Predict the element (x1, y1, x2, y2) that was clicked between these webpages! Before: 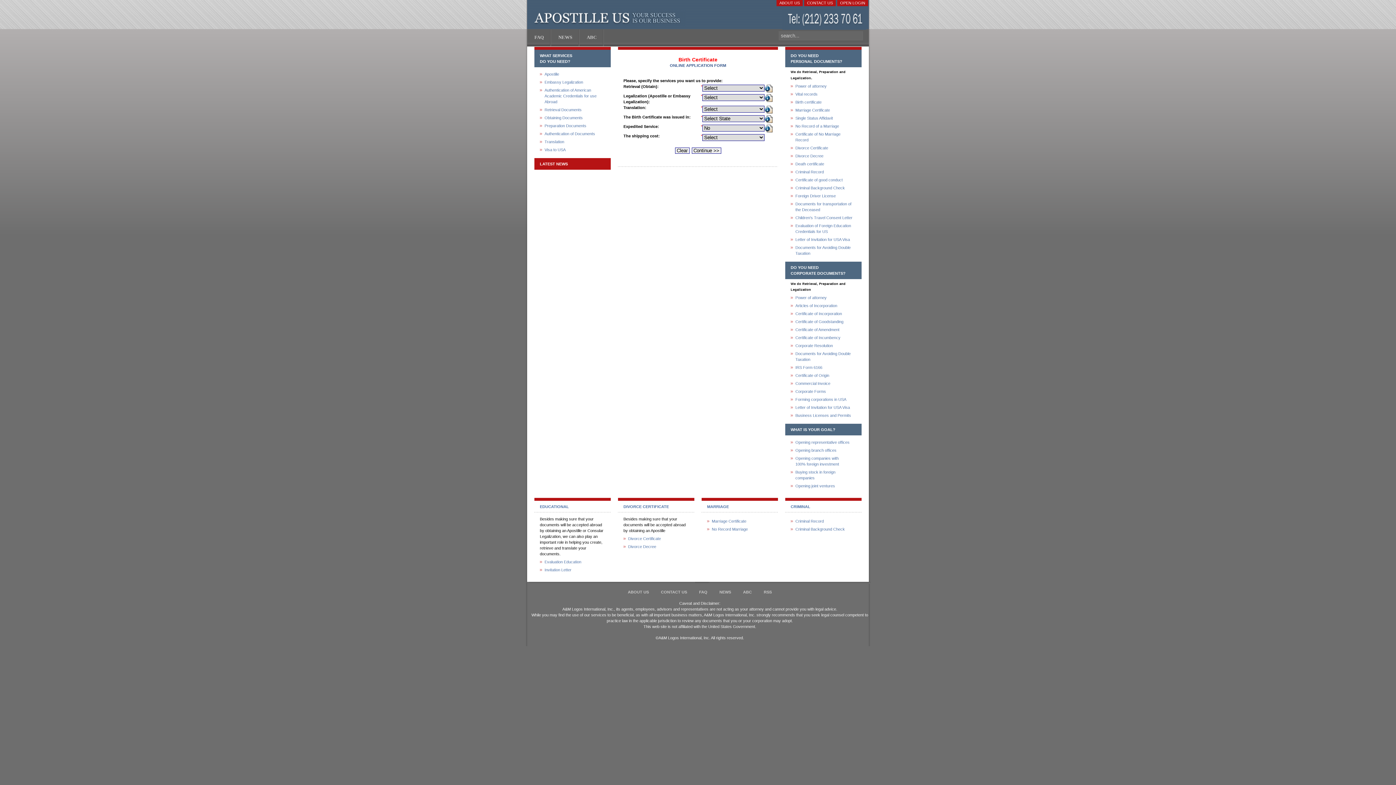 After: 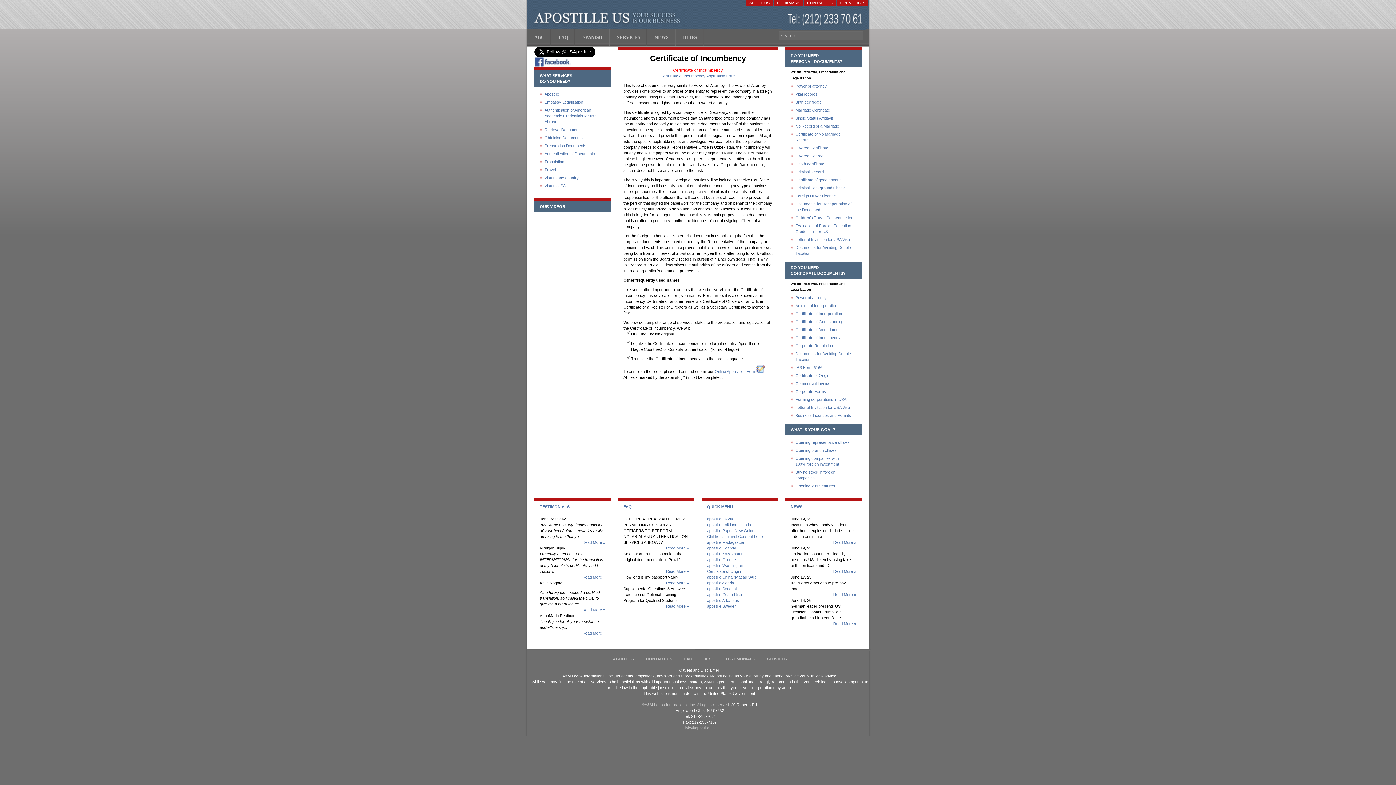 Action: bbox: (790, 332, 854, 340) label: Certificate of Incumbency